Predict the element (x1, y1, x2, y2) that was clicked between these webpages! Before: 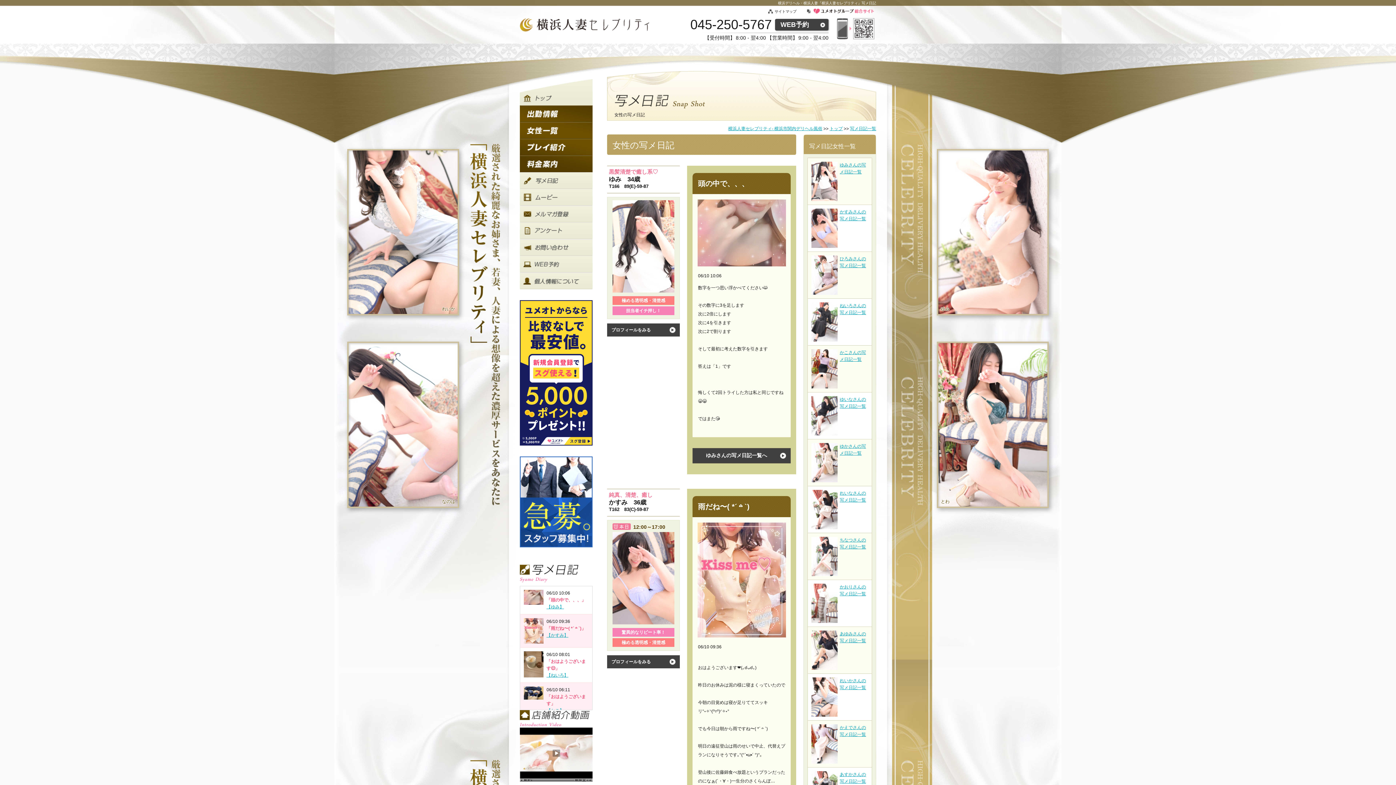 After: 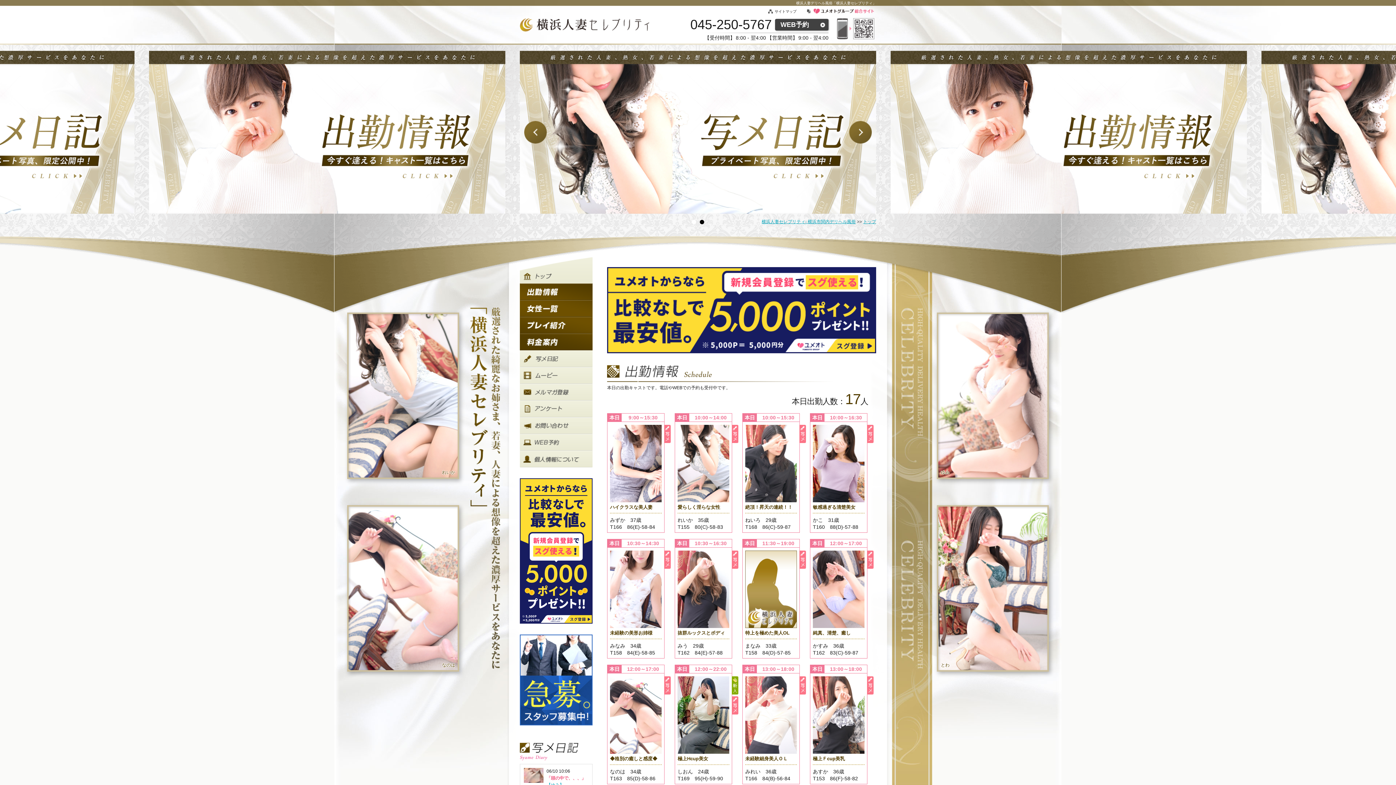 Action: bbox: (520, 18, 668, 31)